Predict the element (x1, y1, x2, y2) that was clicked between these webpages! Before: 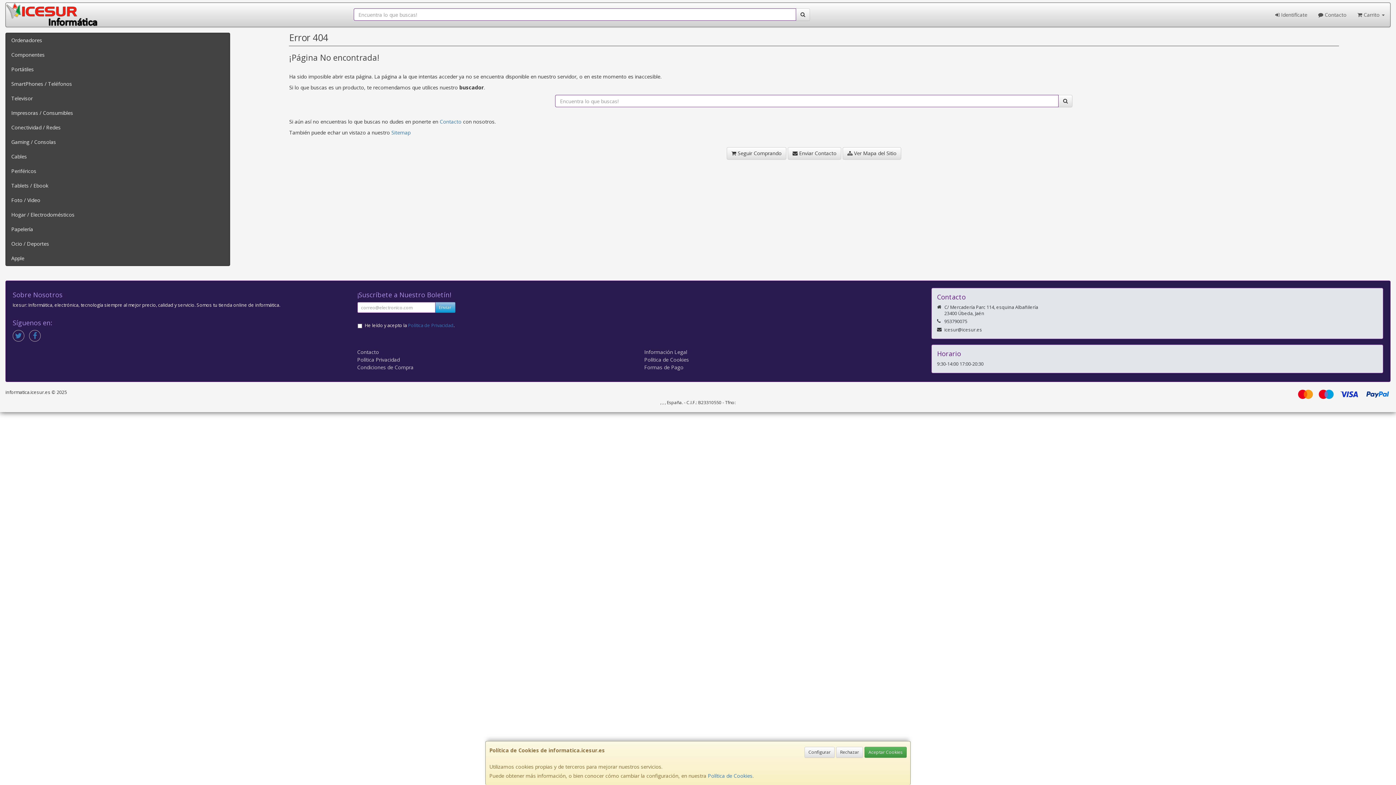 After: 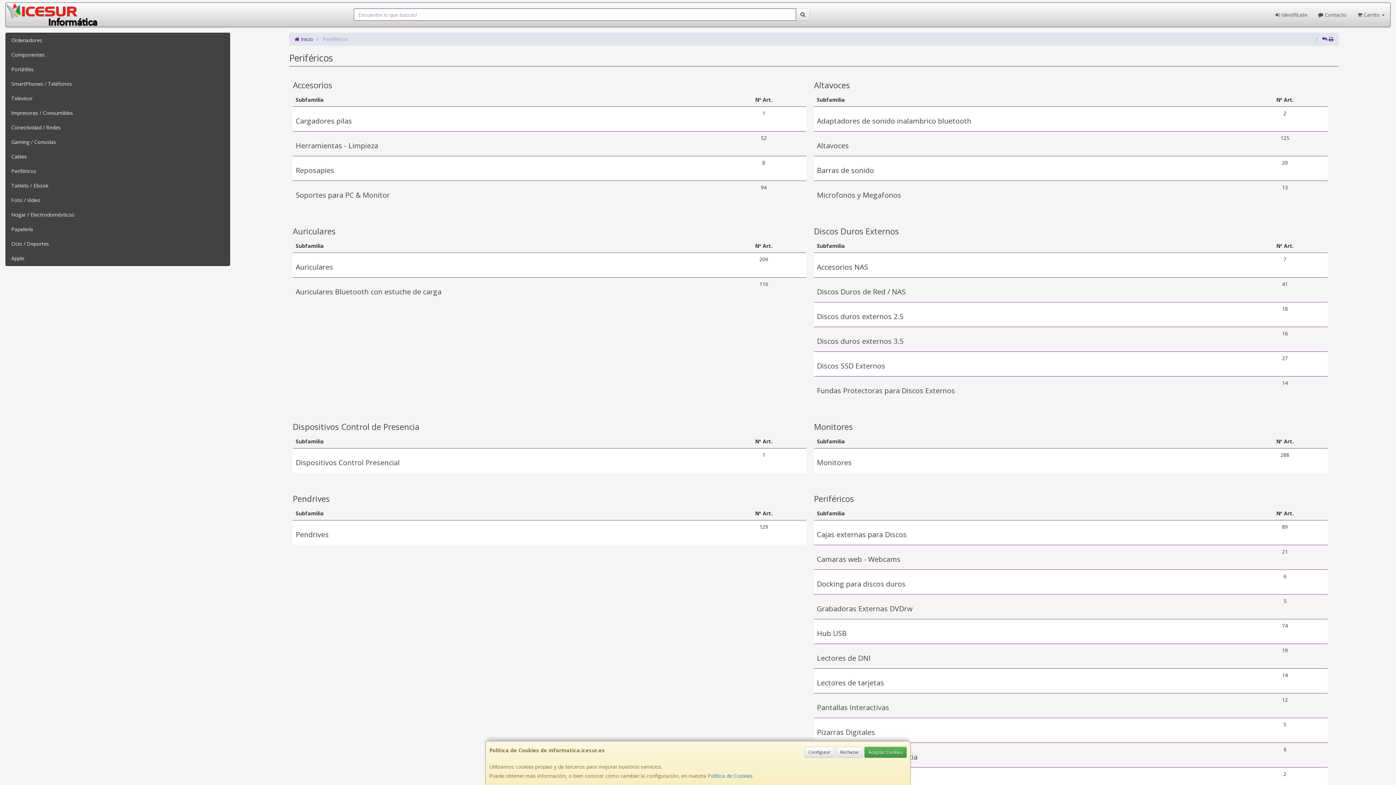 Action: label: Periféricos bbox: (5, 164, 229, 178)